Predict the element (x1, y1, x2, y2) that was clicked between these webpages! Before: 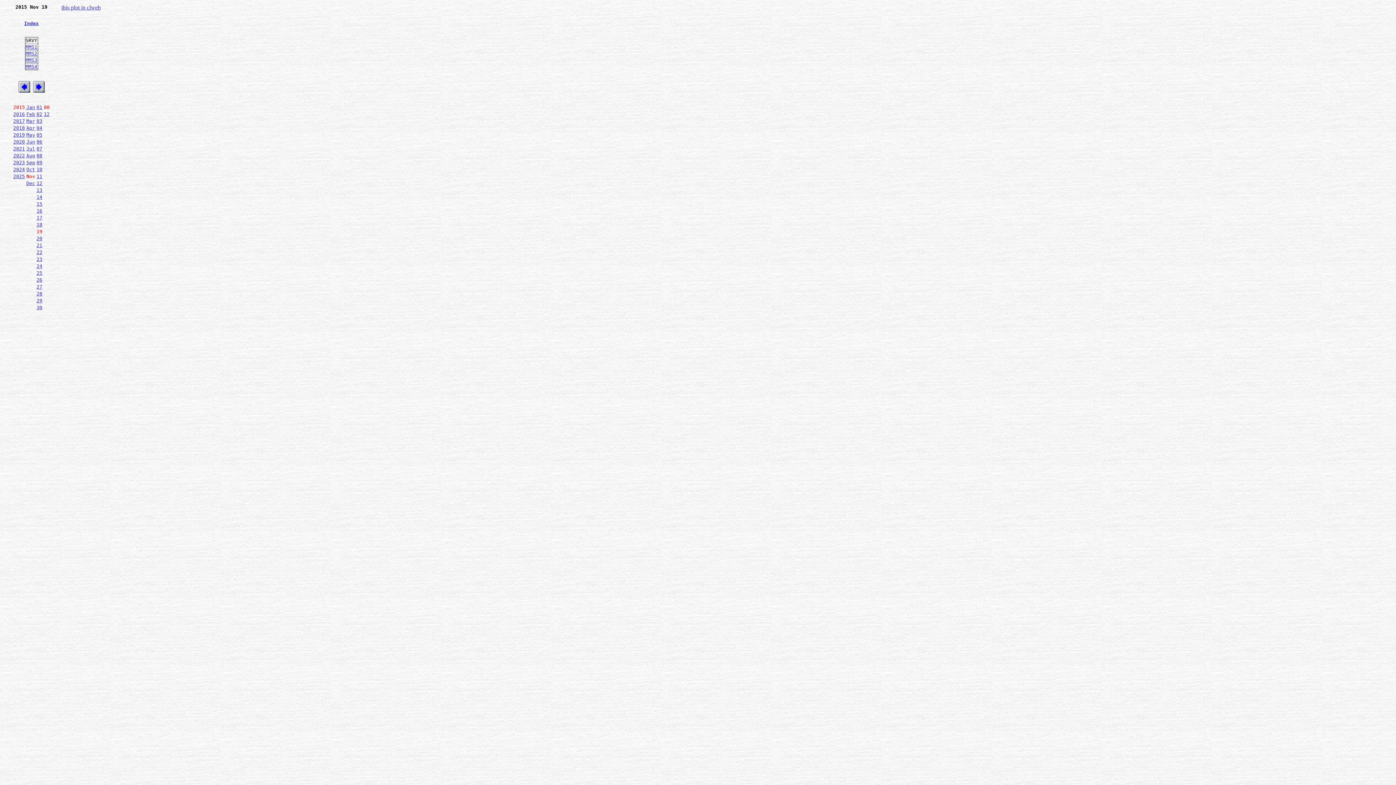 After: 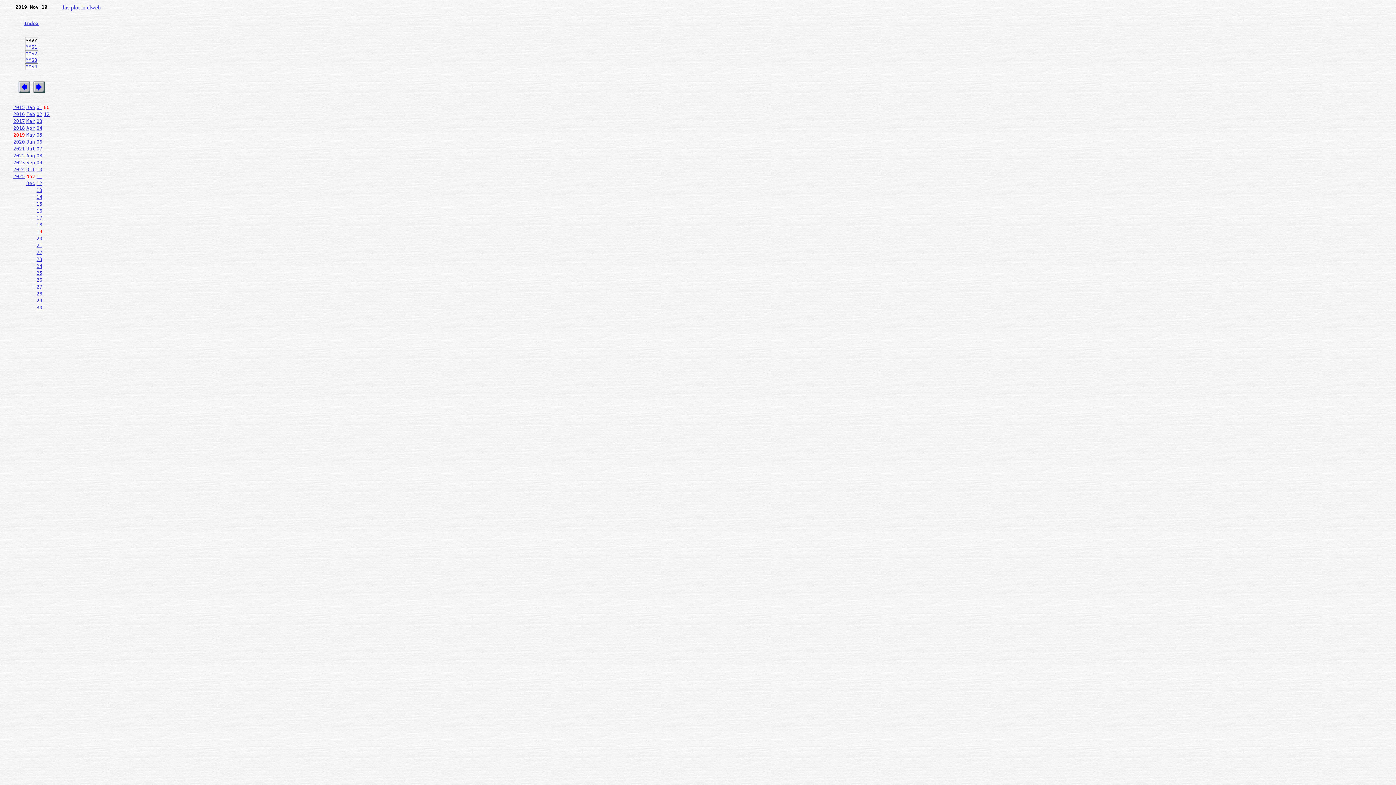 Action: label: 2019 bbox: (13, 132, 24, 137)